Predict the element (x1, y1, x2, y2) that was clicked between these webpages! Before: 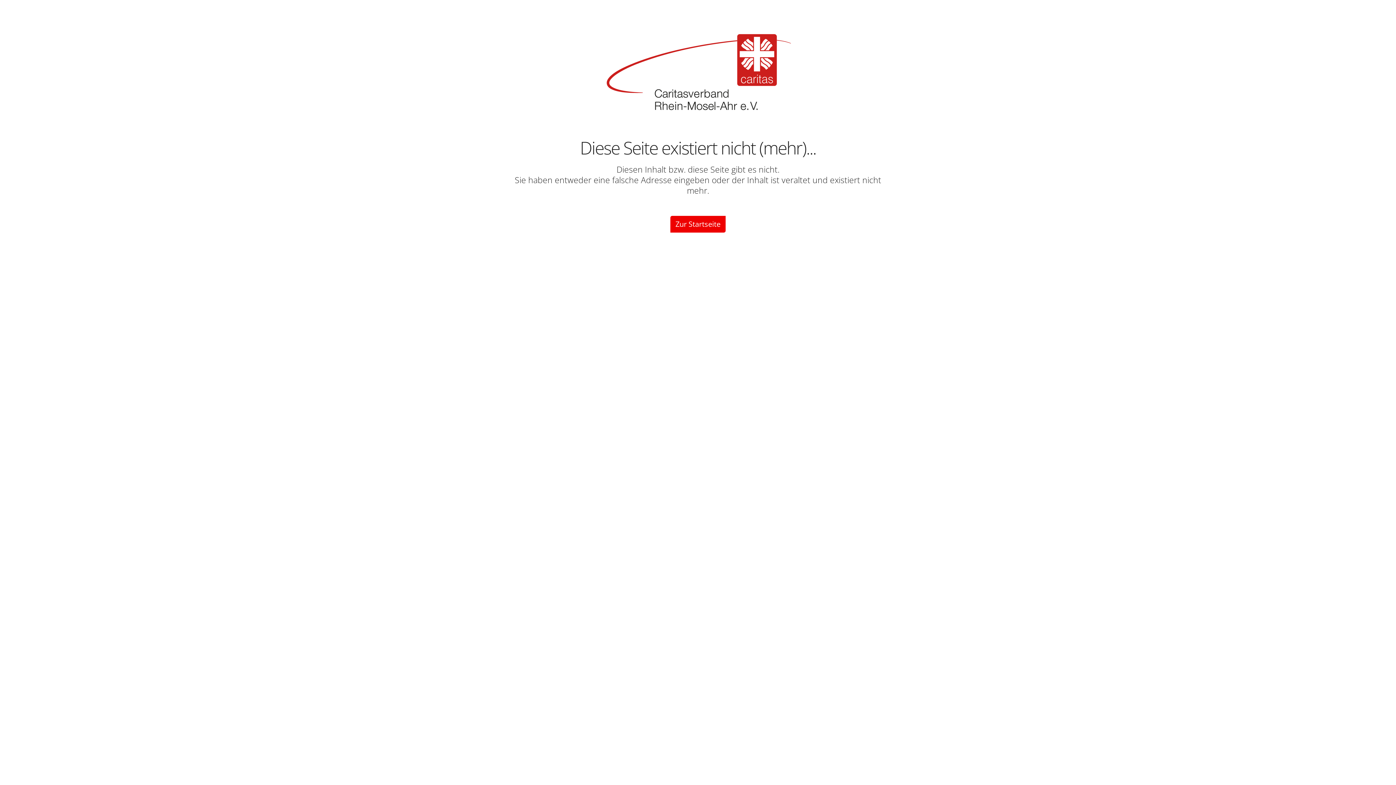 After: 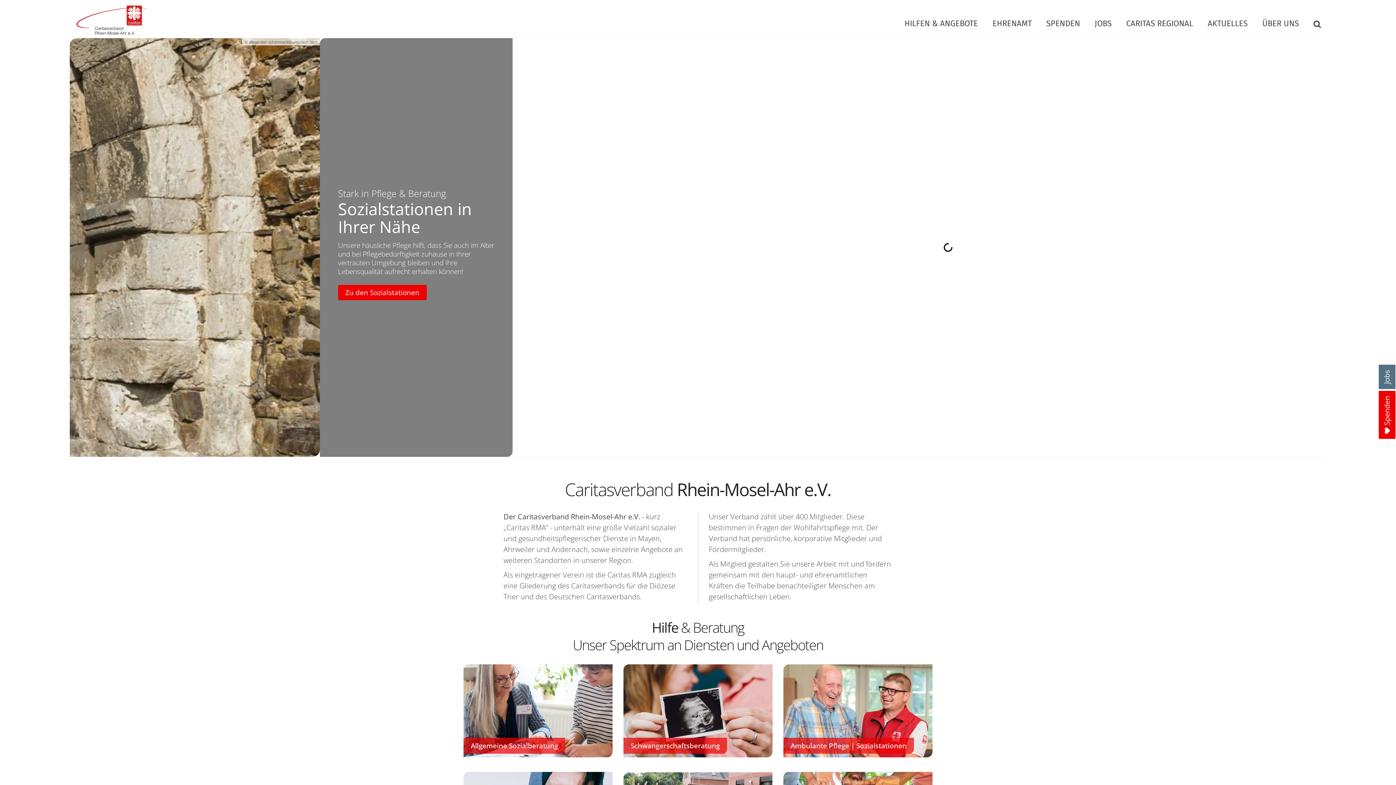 Action: bbox: (670, 215, 725, 232) label: Zur Startseite